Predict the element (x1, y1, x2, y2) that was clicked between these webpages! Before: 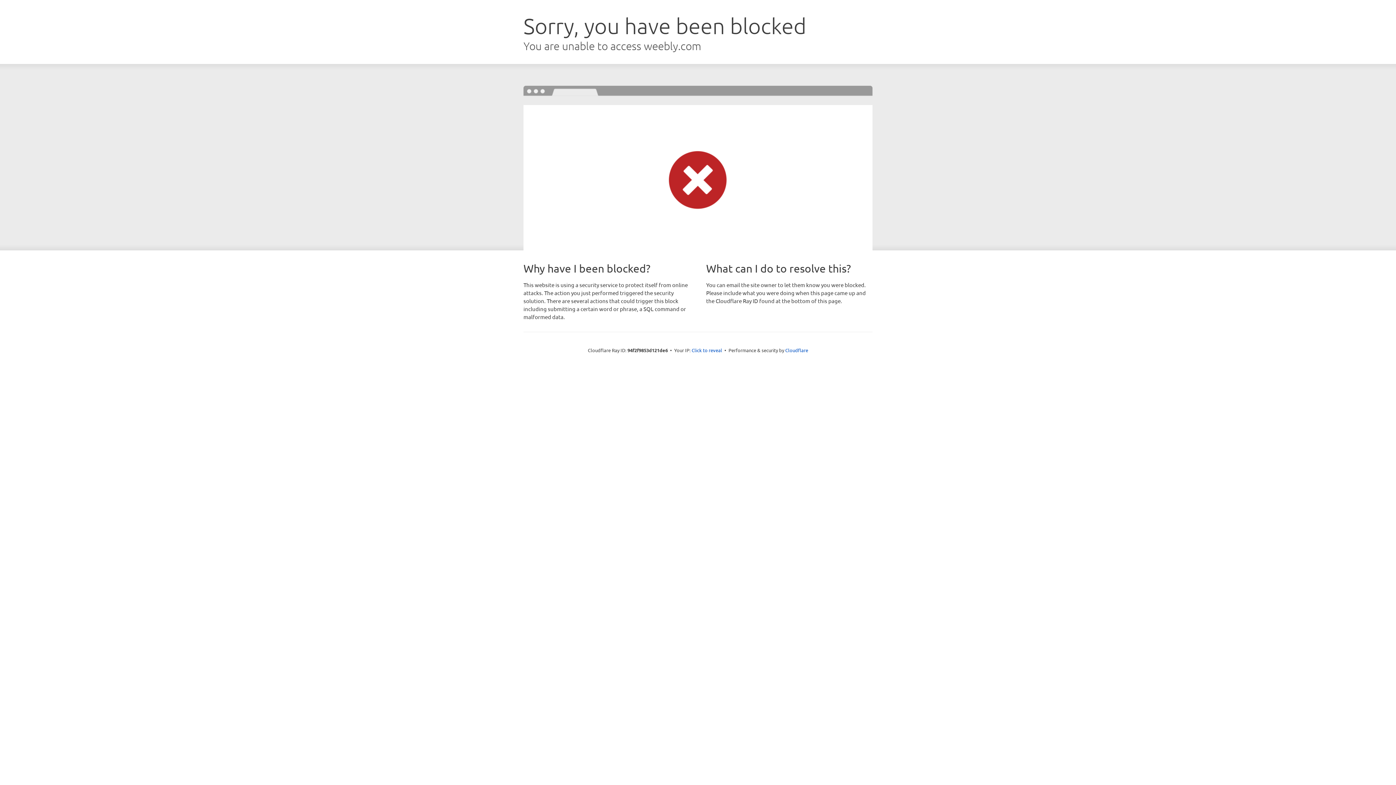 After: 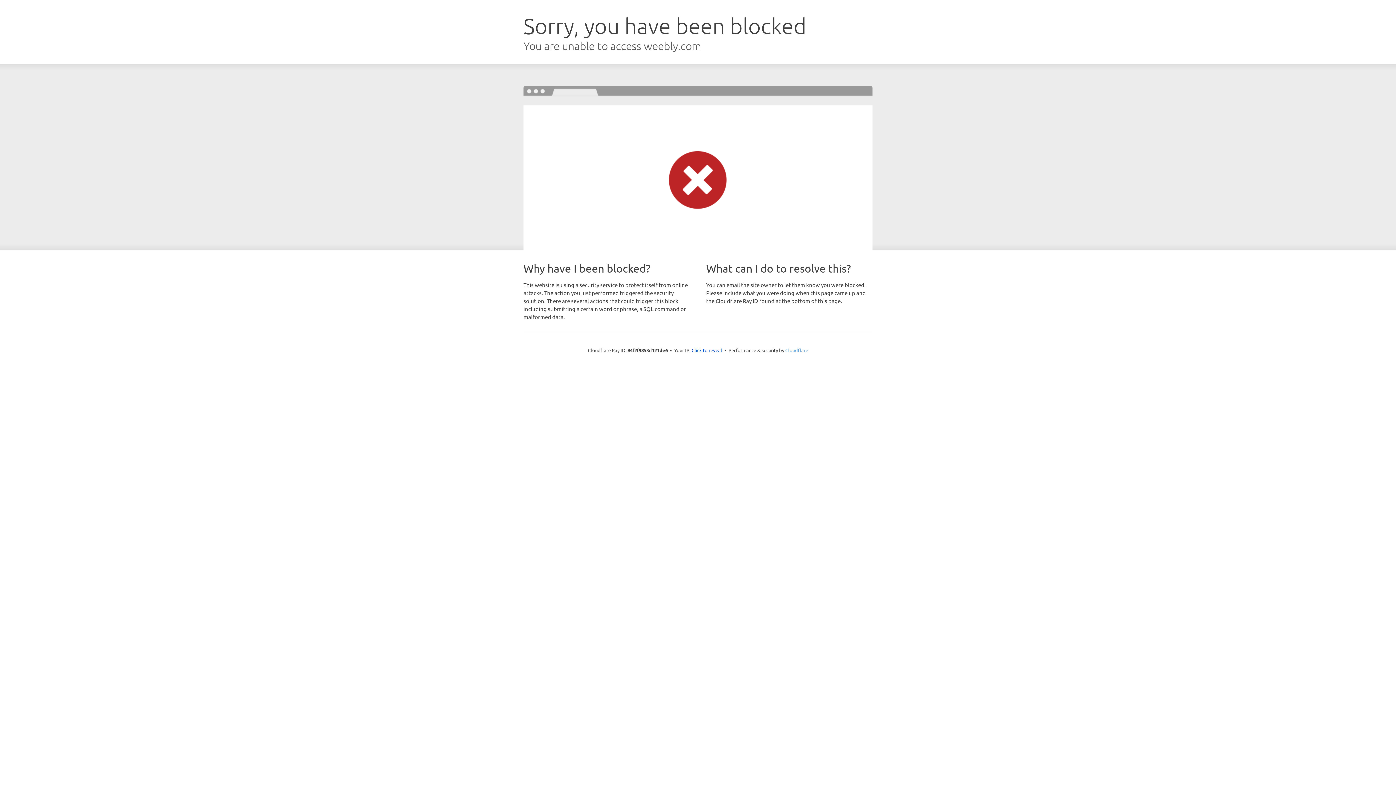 Action: label: Cloudflare bbox: (785, 347, 808, 353)